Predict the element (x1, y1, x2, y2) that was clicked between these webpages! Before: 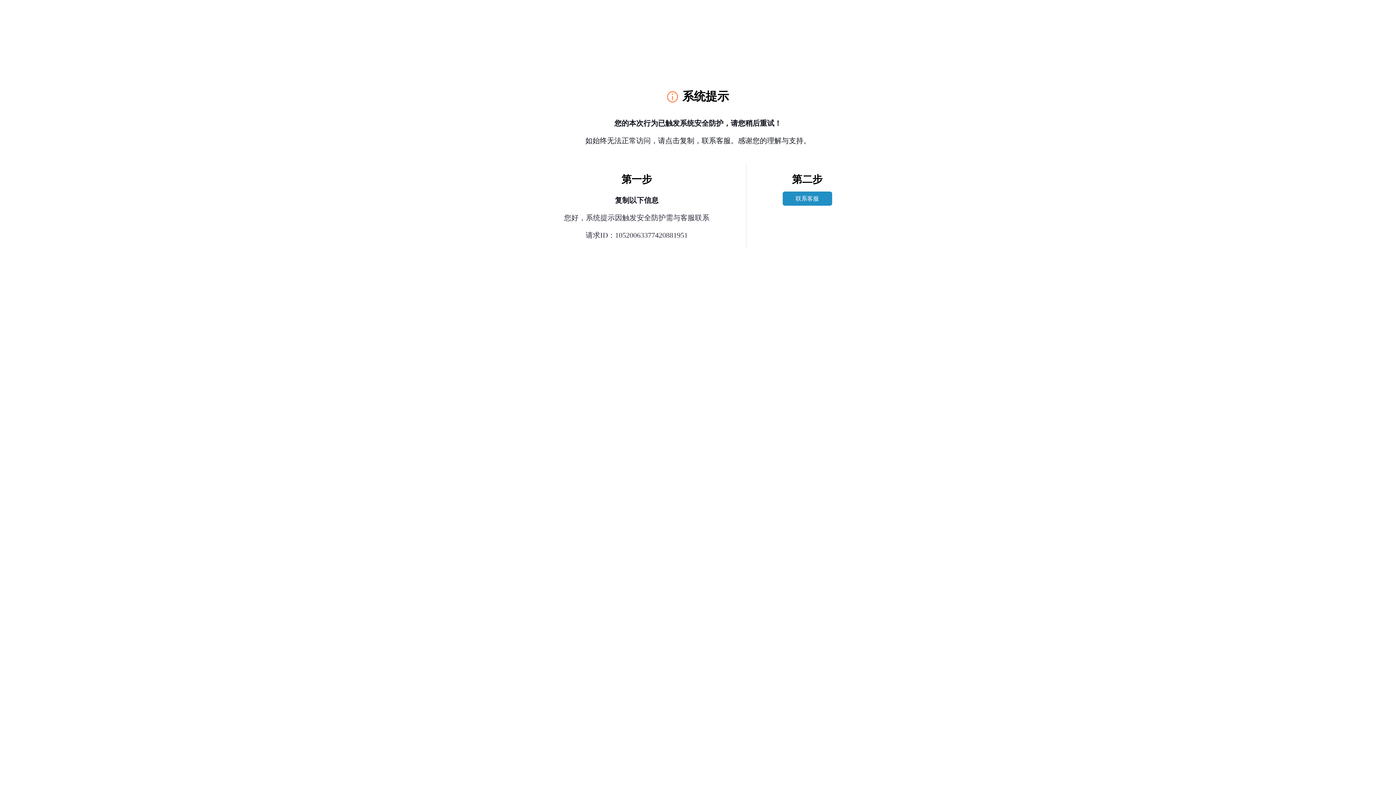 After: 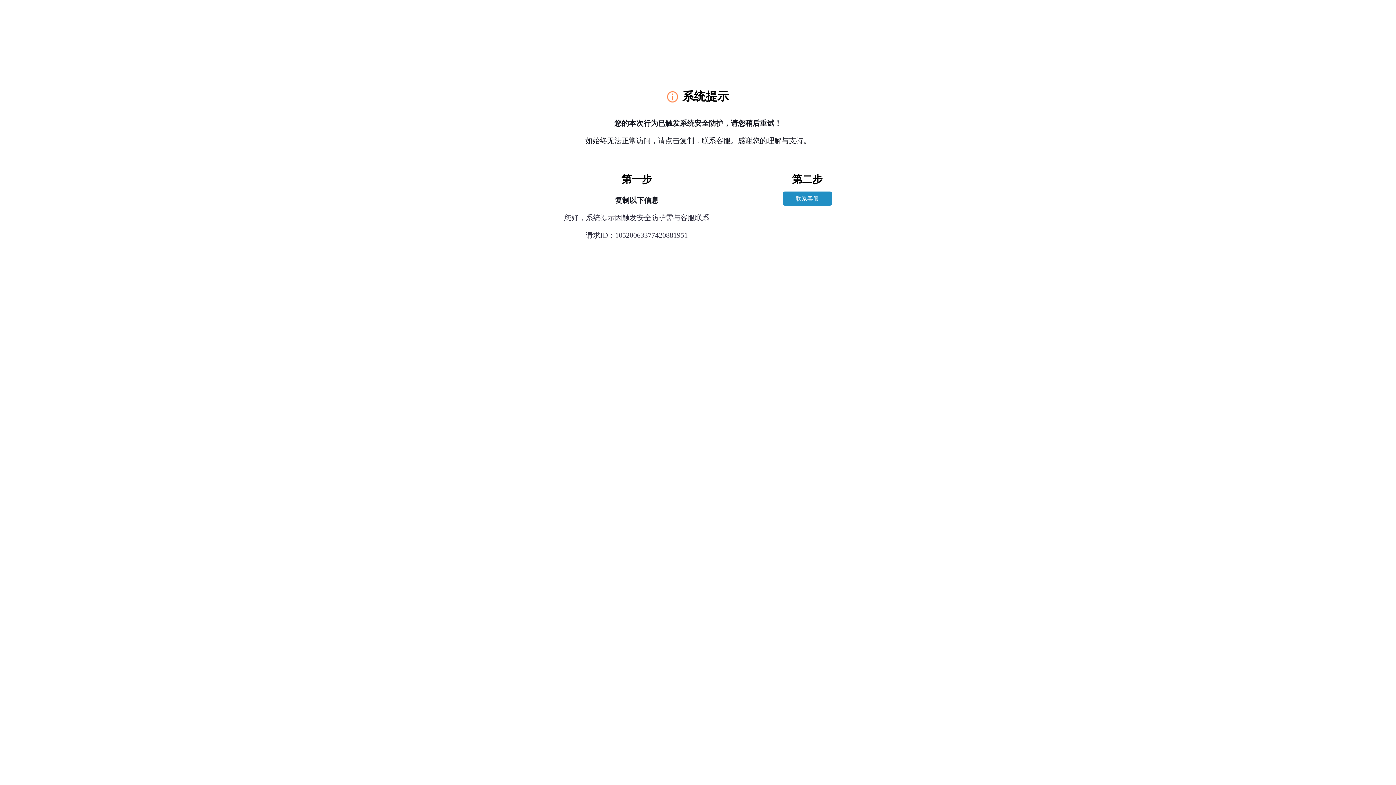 Action: label: 联系客服 bbox: (782, 191, 832, 205)